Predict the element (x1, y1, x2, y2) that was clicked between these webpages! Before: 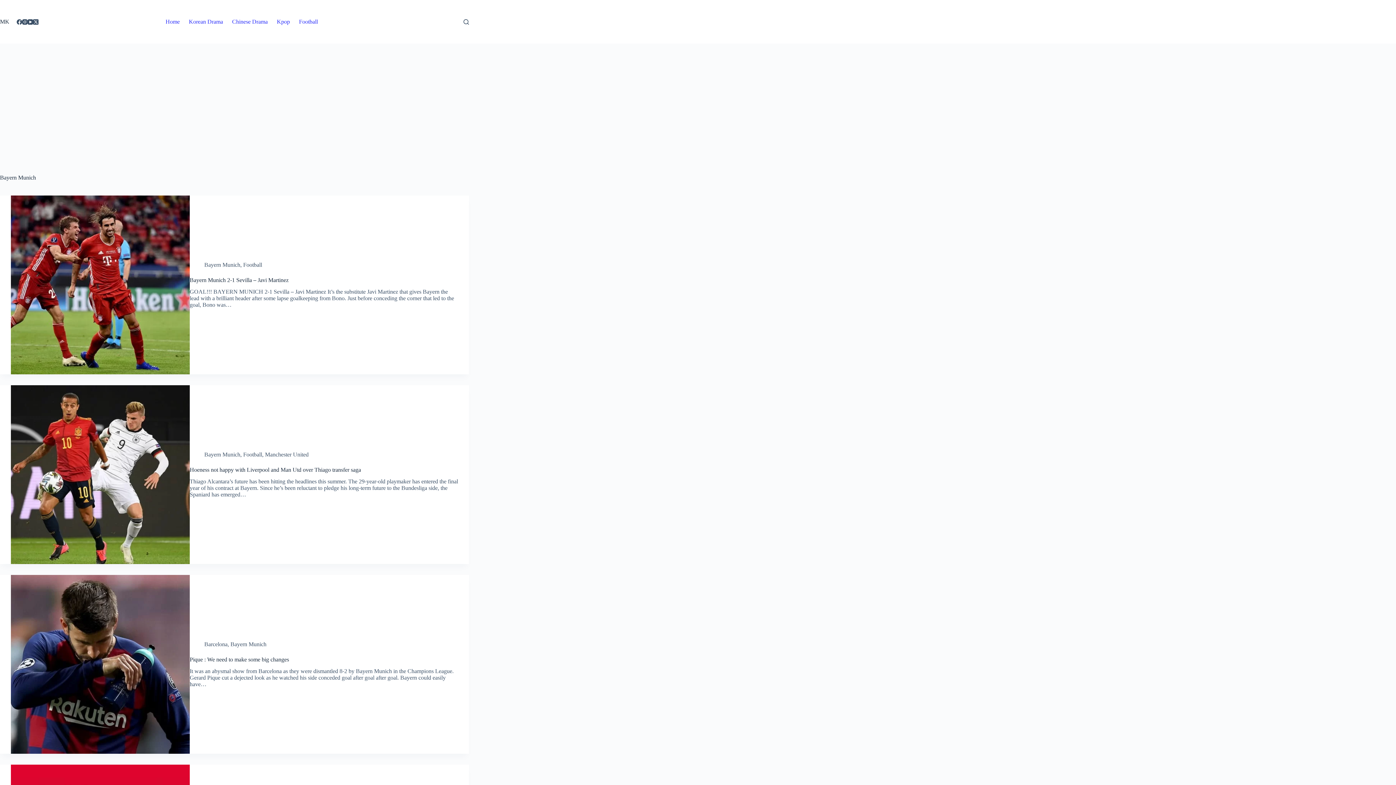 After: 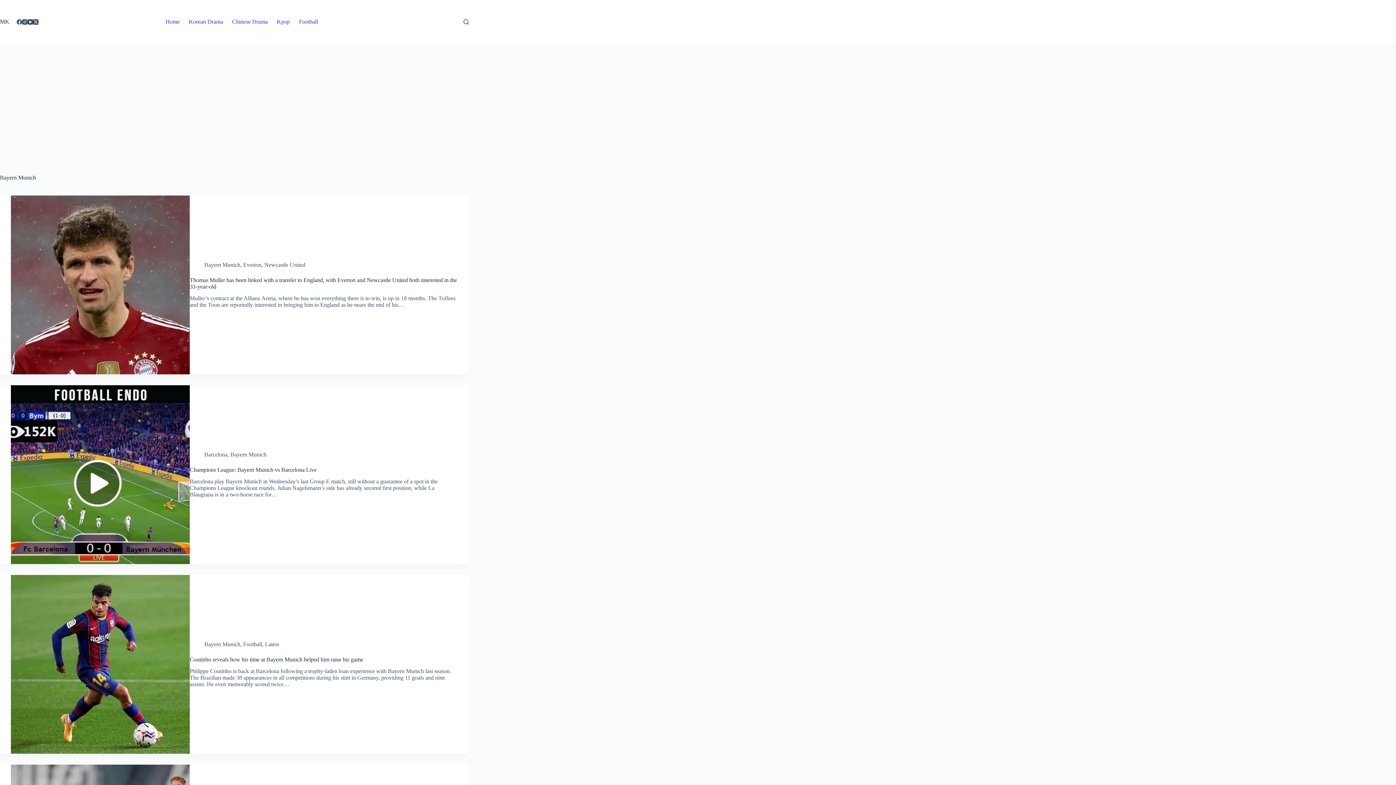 Action: bbox: (204, 261, 240, 267) label: Bayern Munich